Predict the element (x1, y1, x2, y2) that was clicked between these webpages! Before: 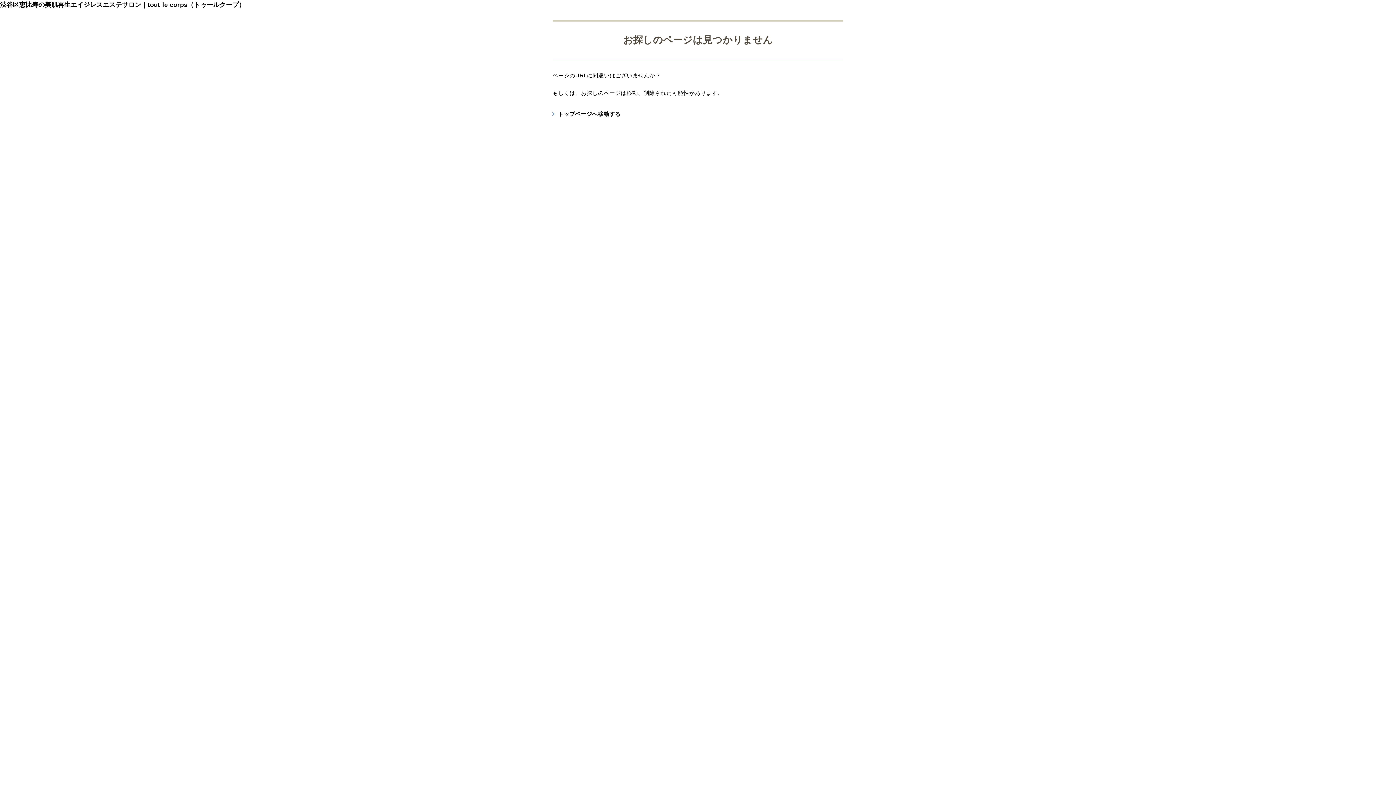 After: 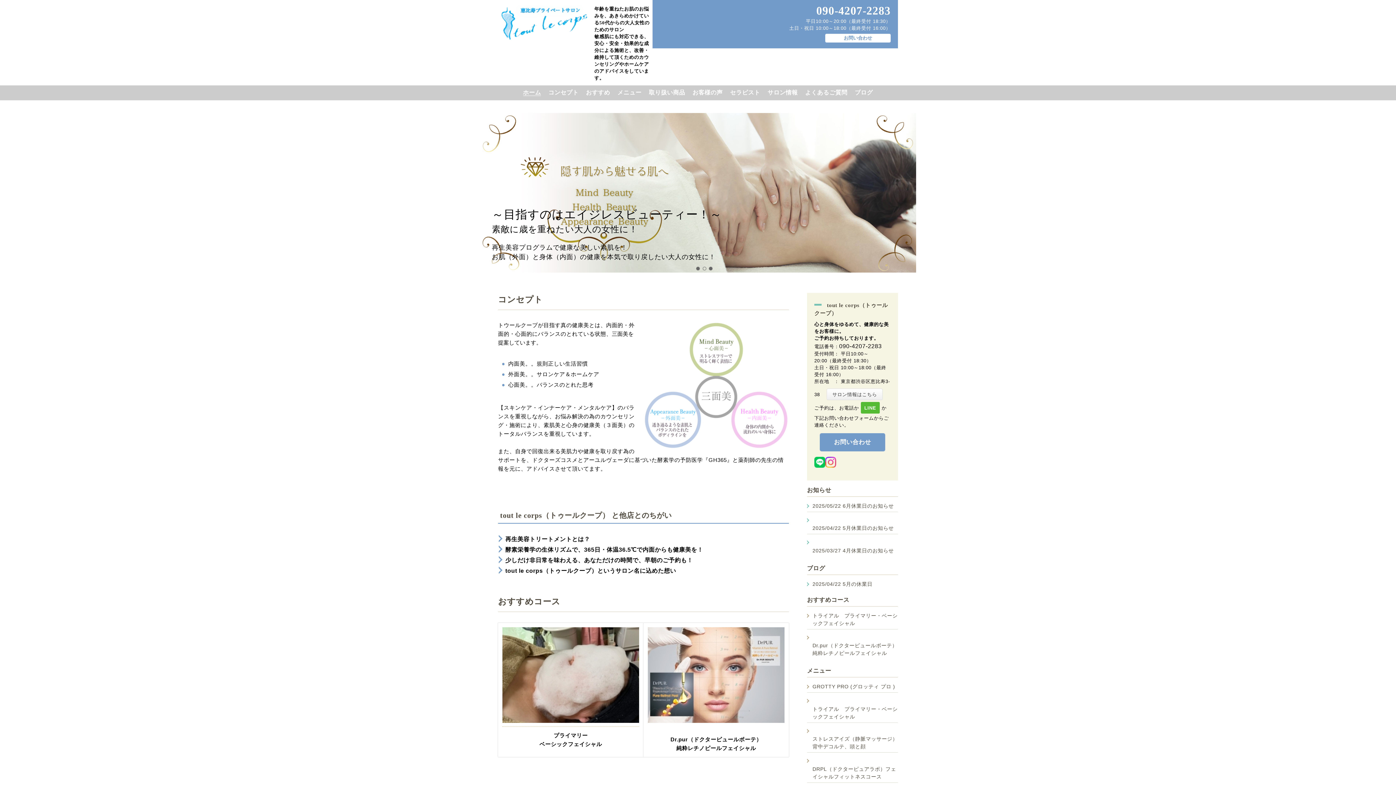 Action: bbox: (552, 109, 843, 118) label: トップページへ移動する